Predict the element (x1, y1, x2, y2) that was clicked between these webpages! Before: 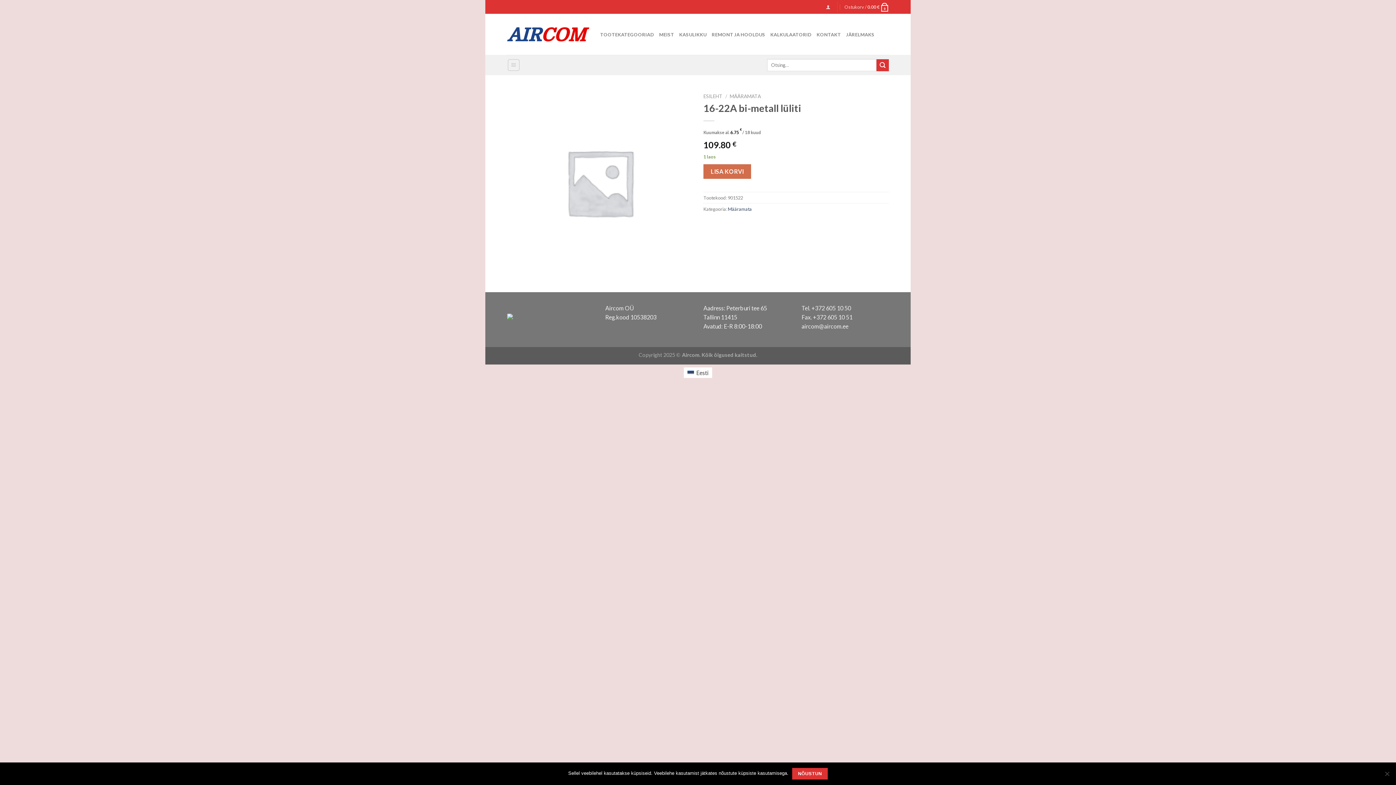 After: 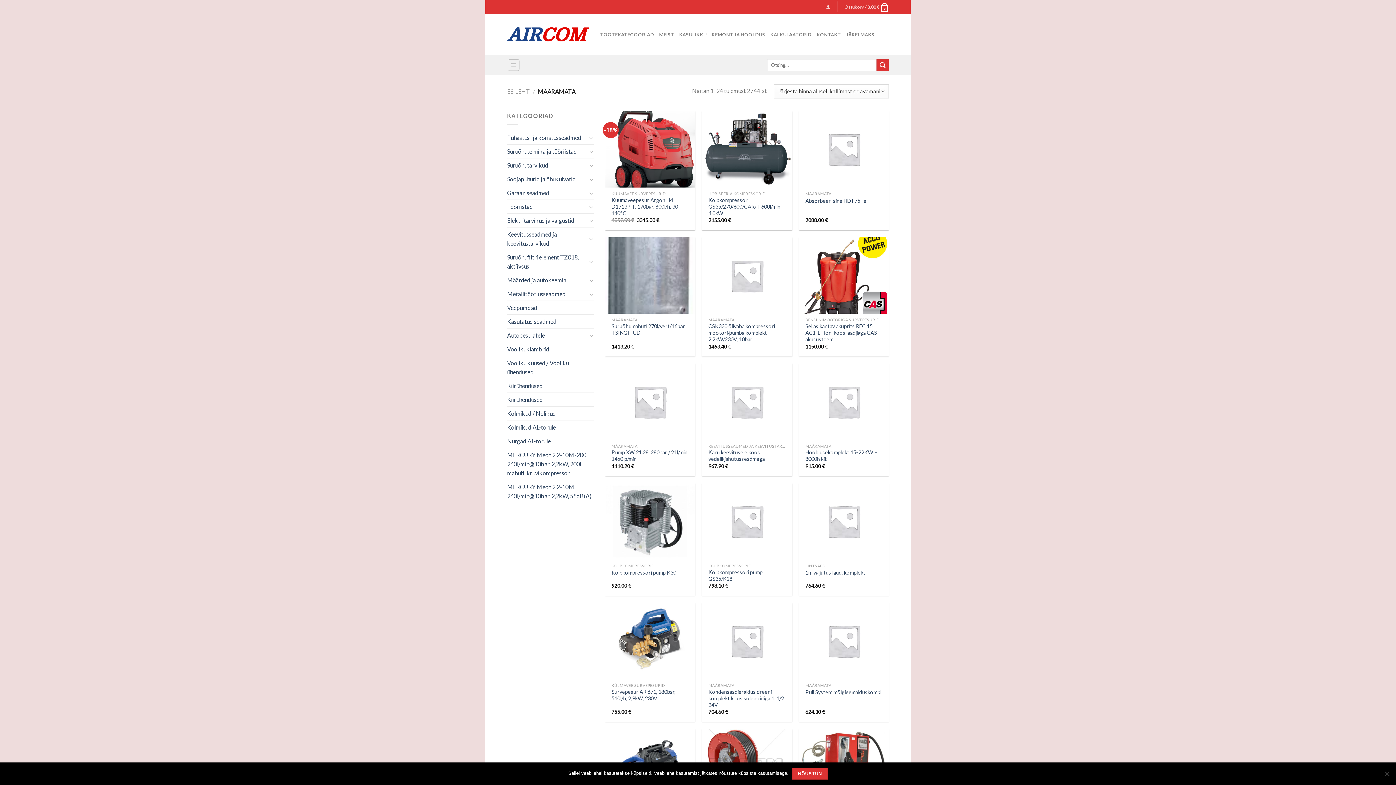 Action: bbox: (729, 93, 761, 99) label: MÄÄRAMATA